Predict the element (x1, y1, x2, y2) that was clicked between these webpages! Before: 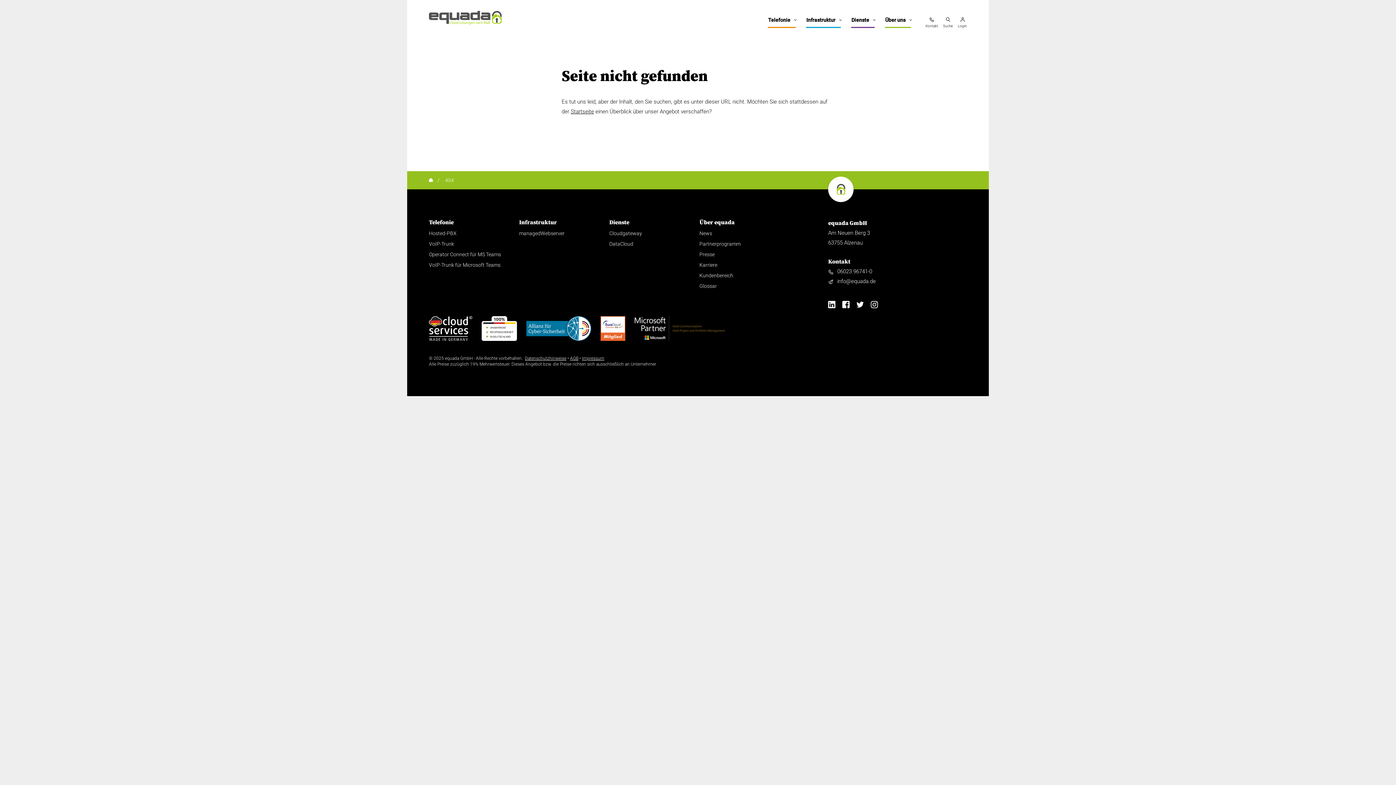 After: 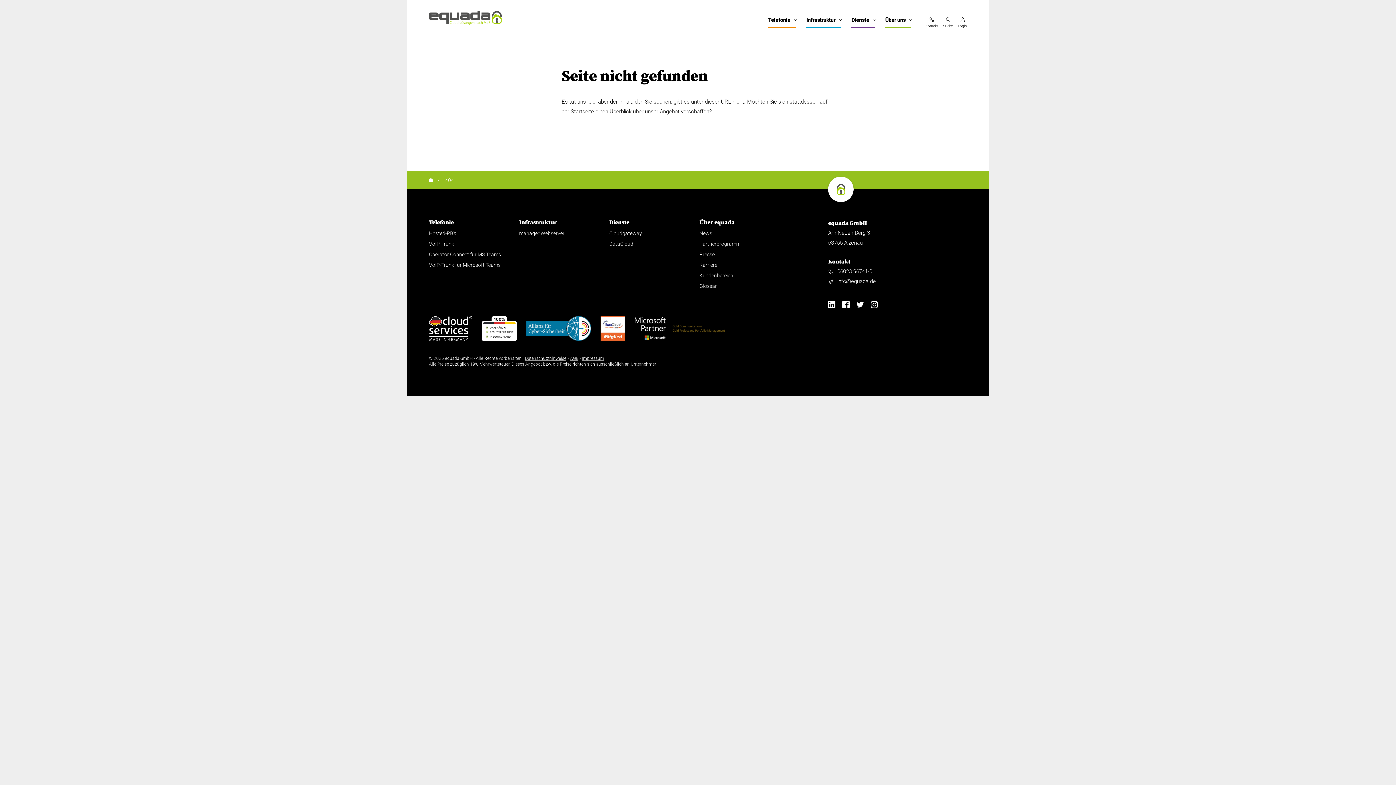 Action: label: info@equada.de bbox: (828, 276, 876, 286)